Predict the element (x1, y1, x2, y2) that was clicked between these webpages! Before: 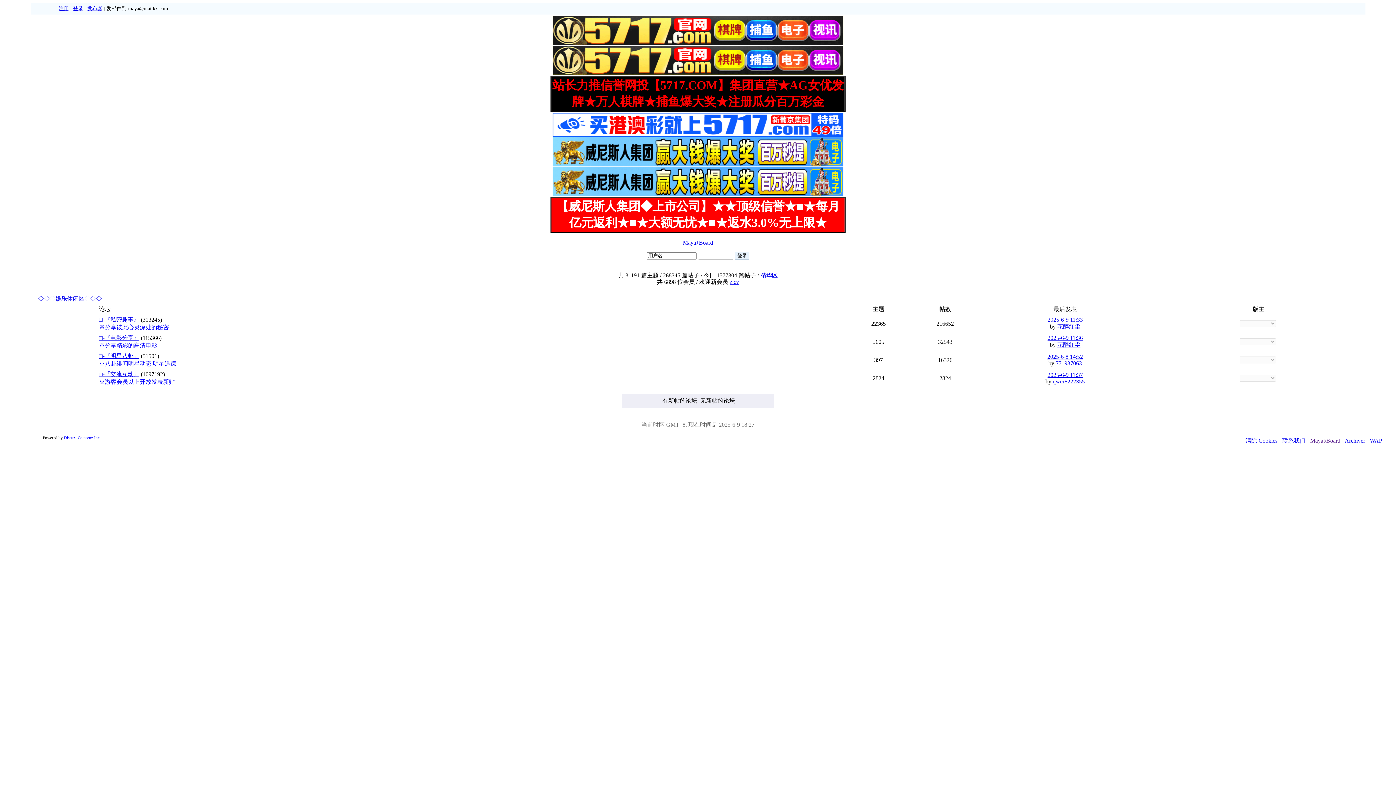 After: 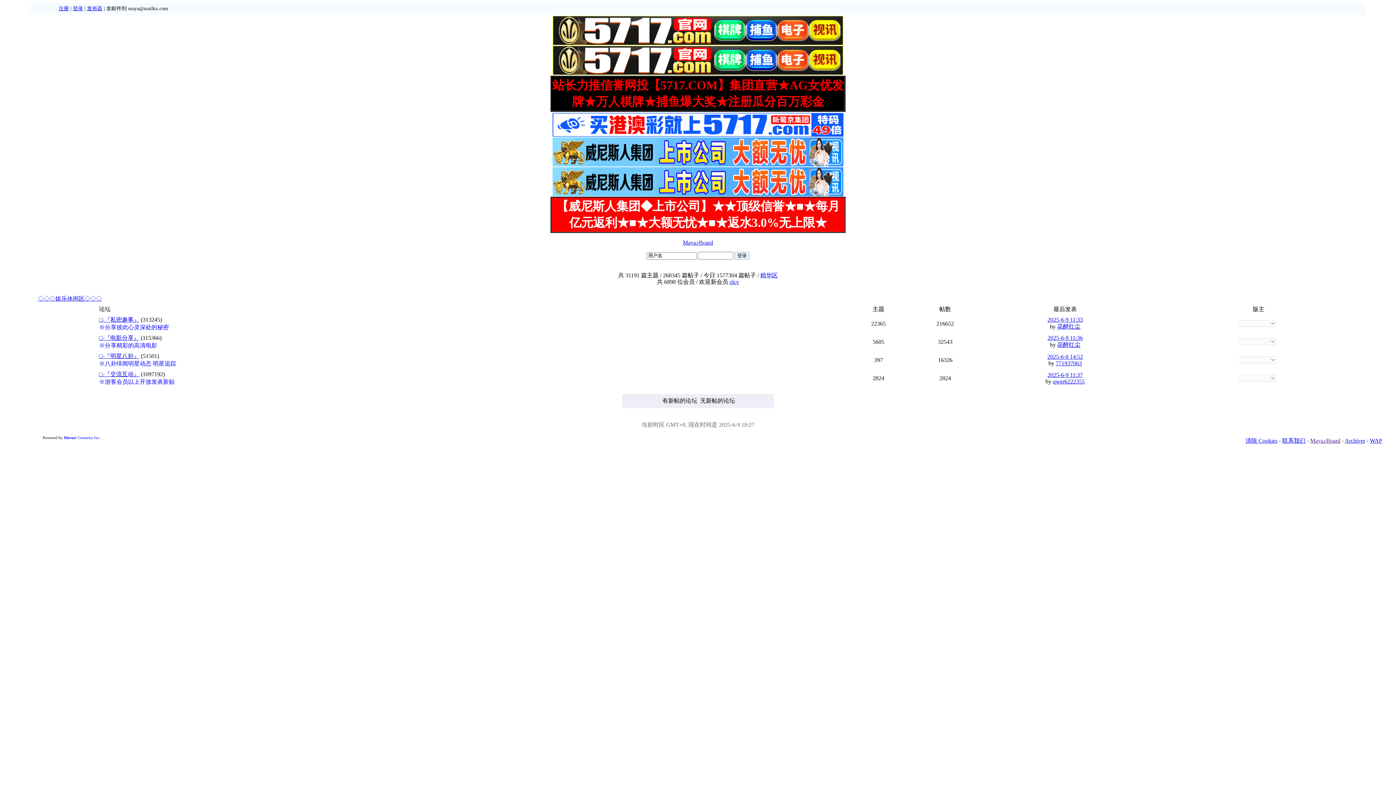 Action: bbox: (552, 84, 843, 106) label: 站长力推信誉网投【5717.COM】集团直营★AG女优发牌★万人棋牌★捕鱼爆大奖★注册瓜分百万彩金